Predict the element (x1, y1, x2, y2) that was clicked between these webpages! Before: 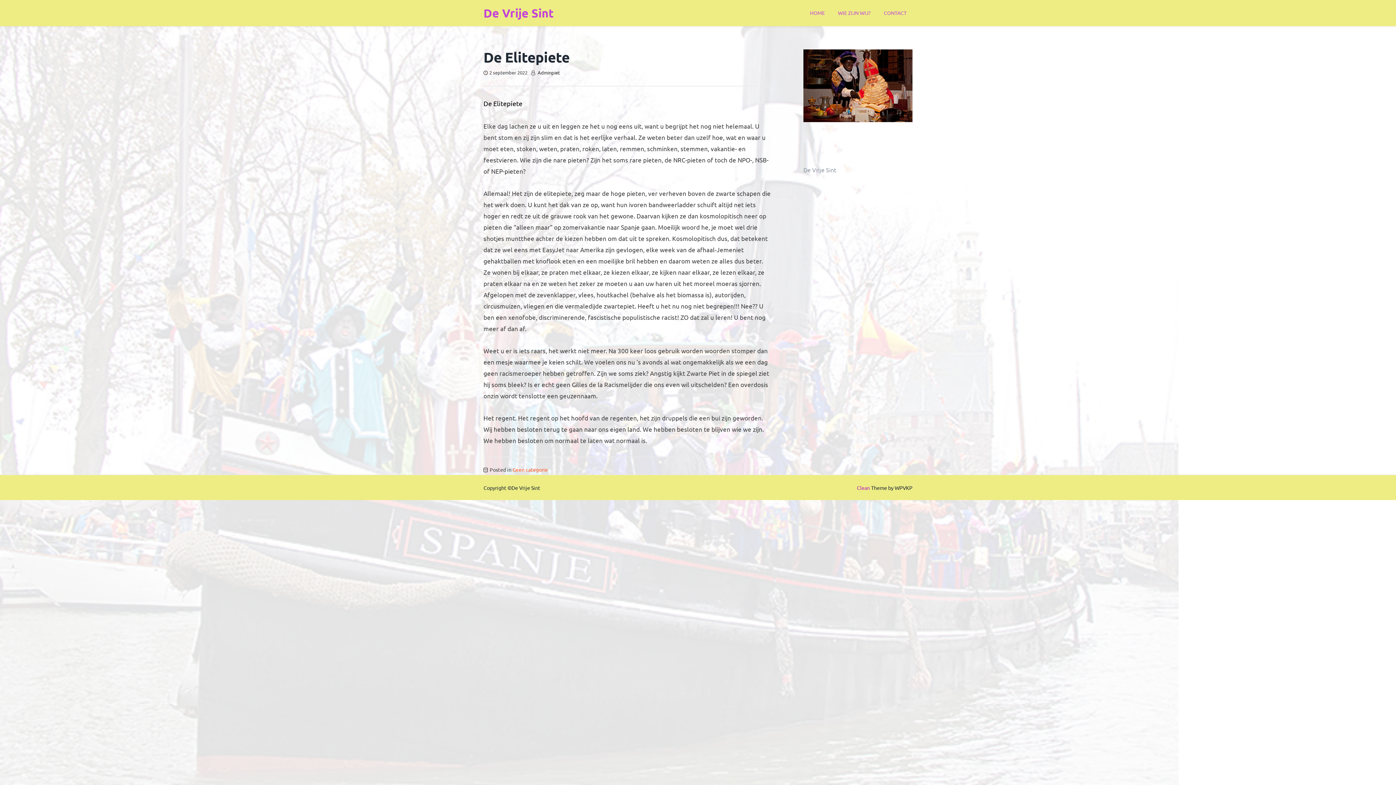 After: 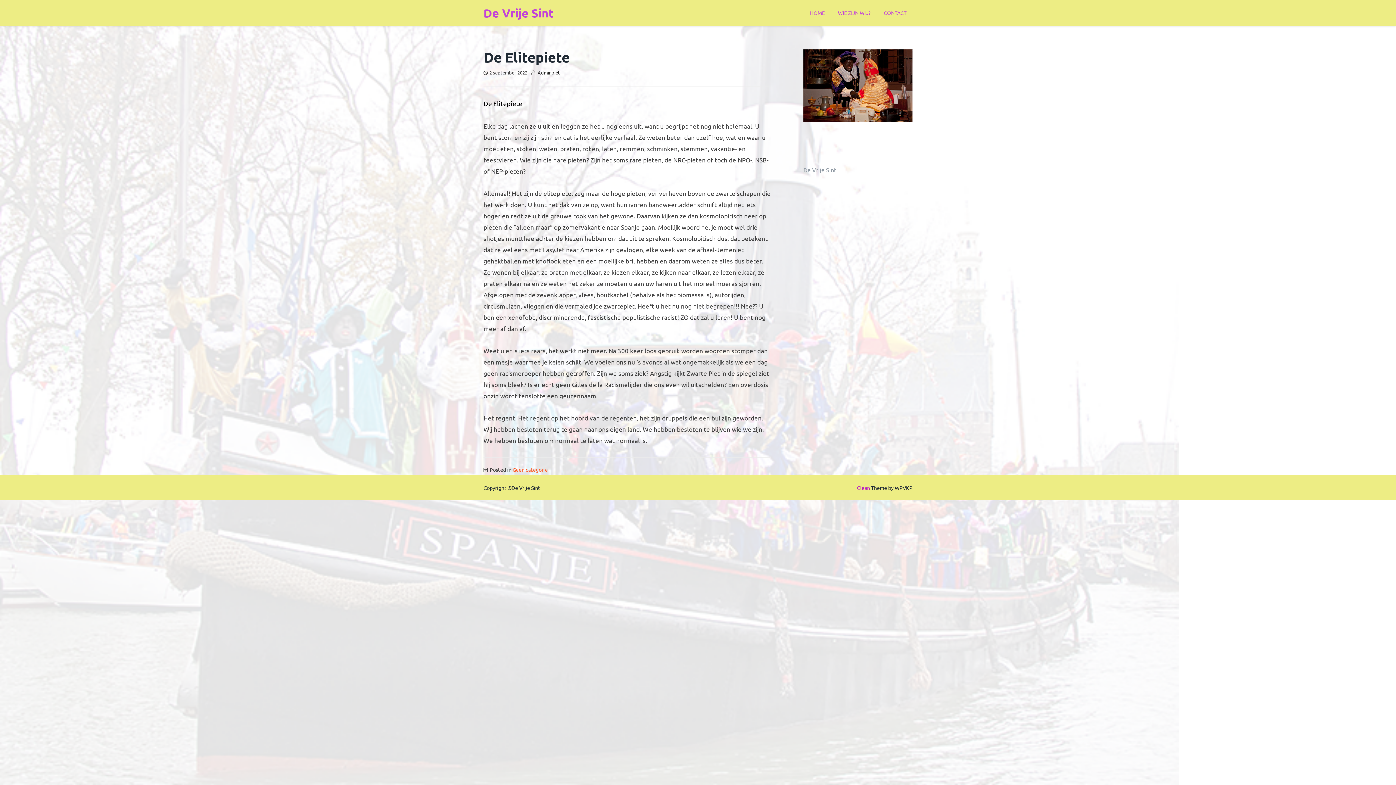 Action: bbox: (489, 69, 527, 75) label: 2 september 2022